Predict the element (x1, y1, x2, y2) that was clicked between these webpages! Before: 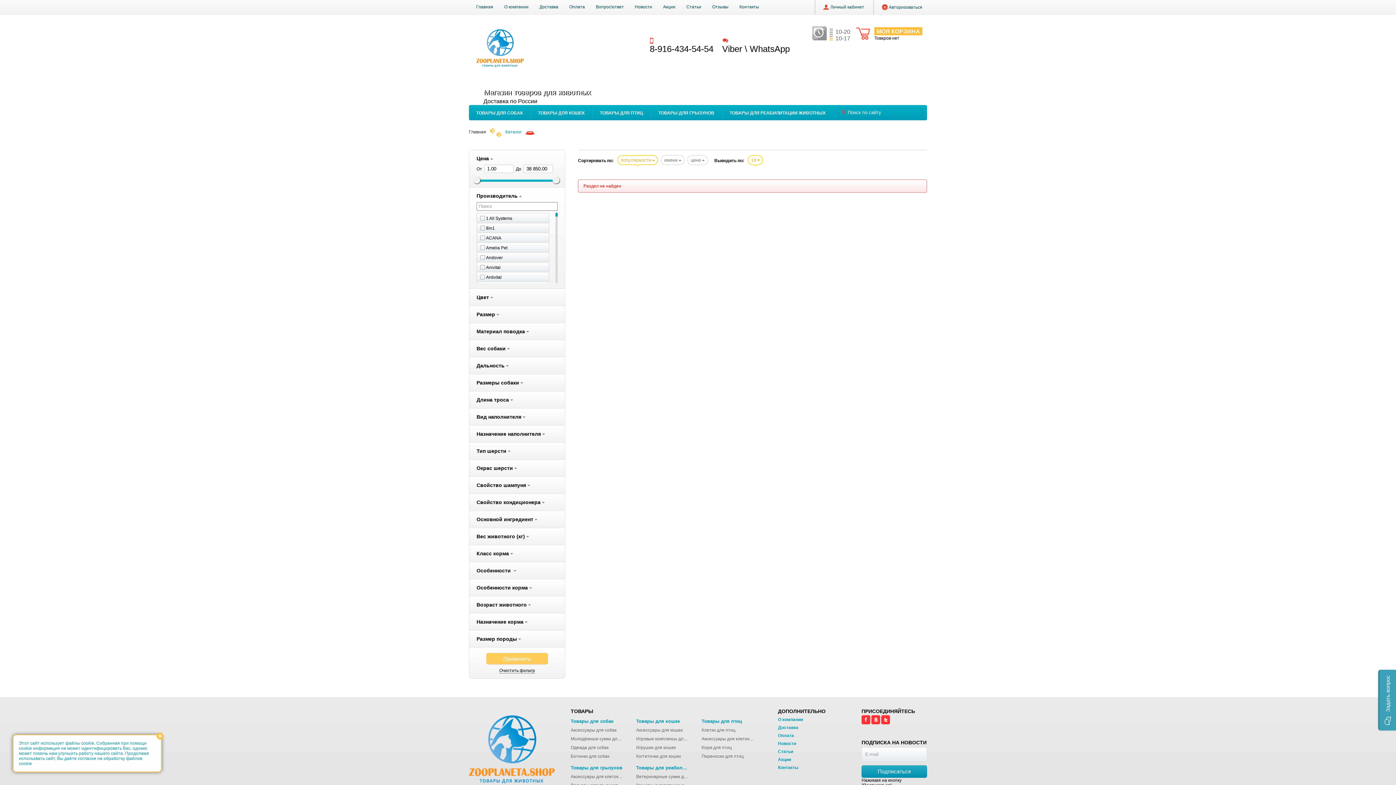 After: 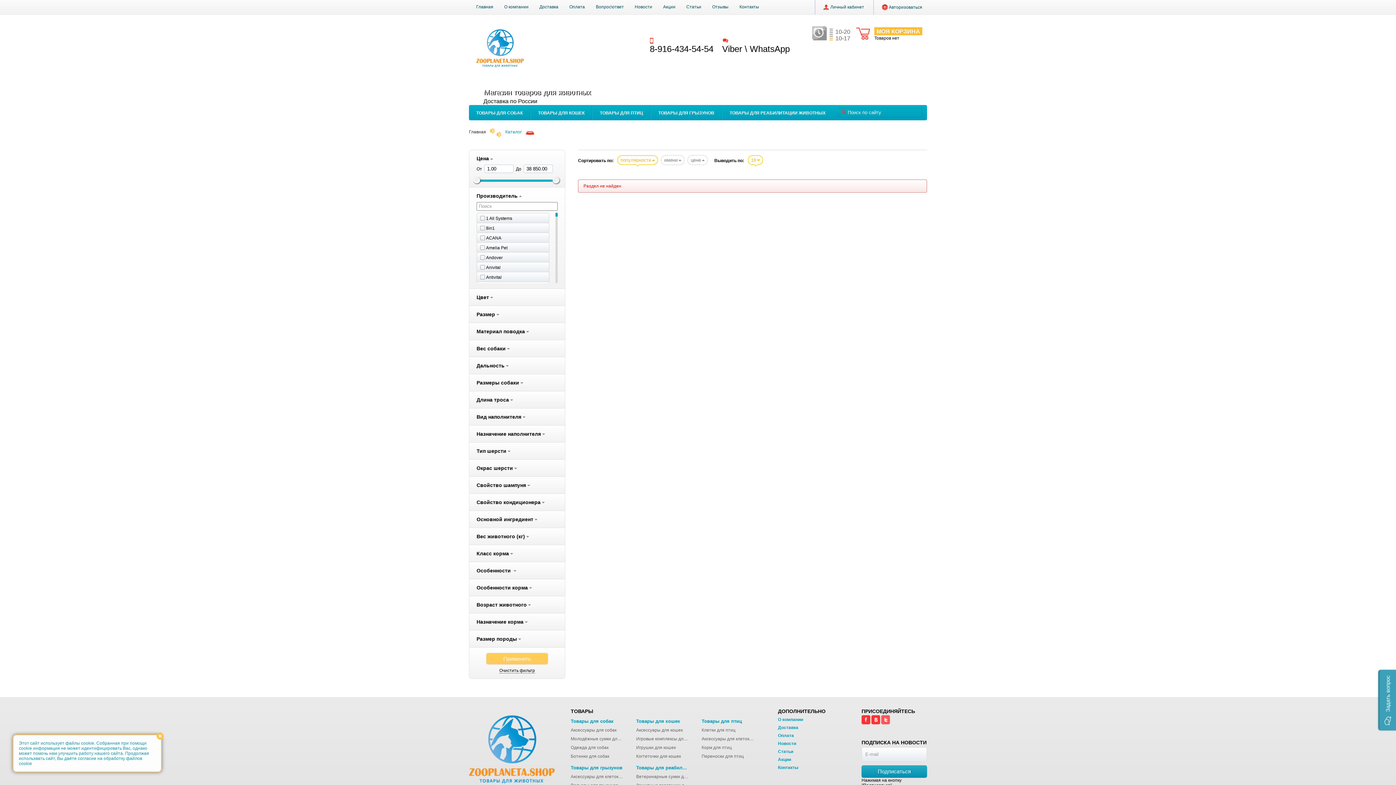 Action: bbox: (881, 720, 890, 725)